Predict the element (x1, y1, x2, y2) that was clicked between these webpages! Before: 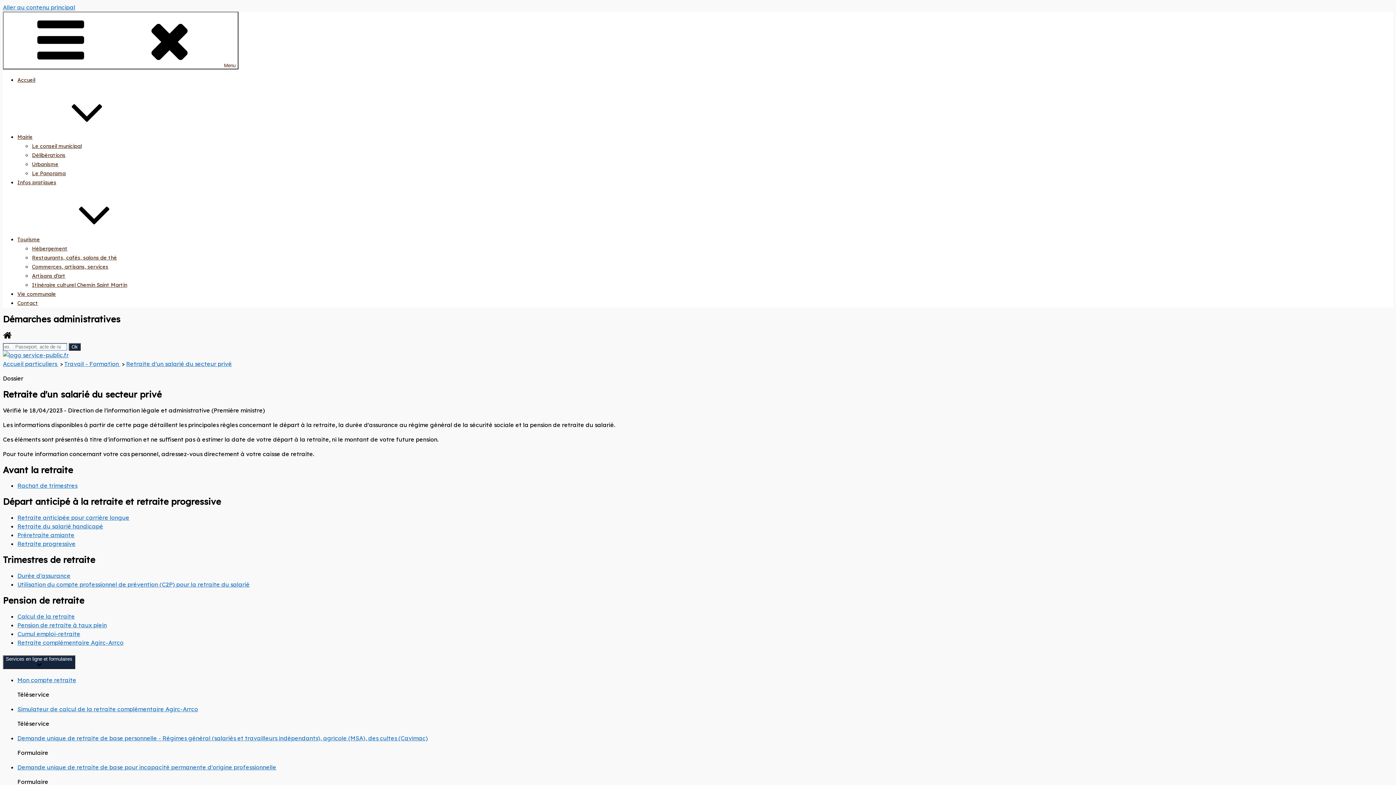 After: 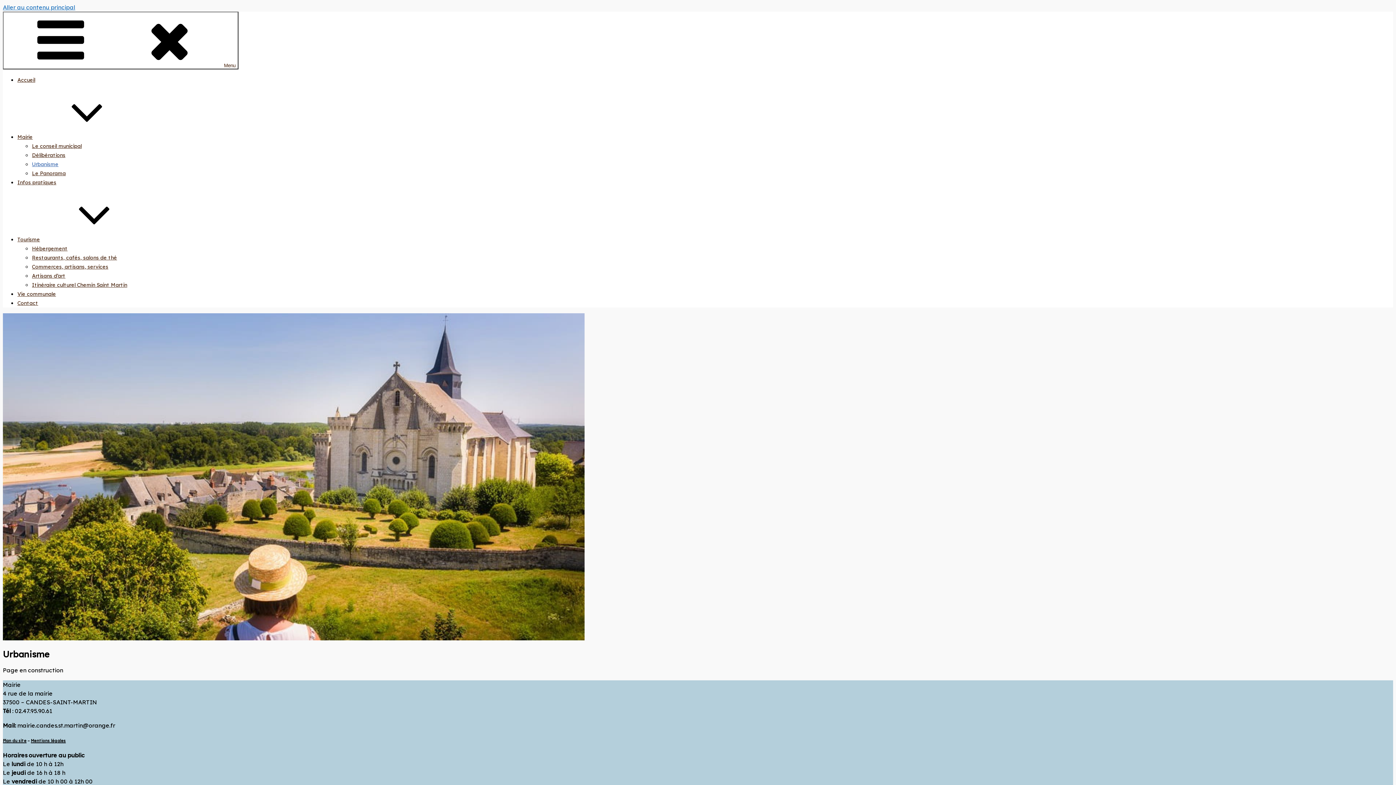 Action: bbox: (32, 161, 58, 167) label: Urbanisme